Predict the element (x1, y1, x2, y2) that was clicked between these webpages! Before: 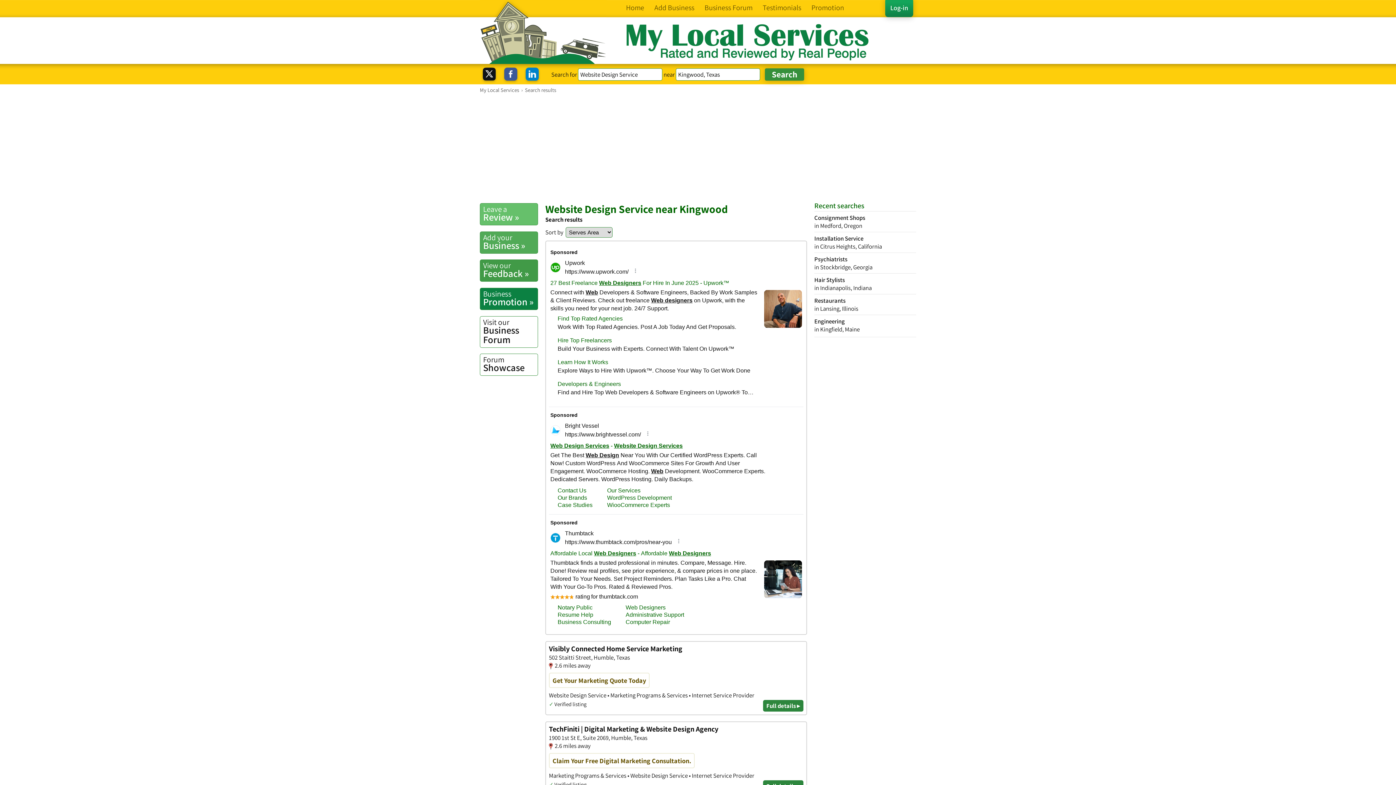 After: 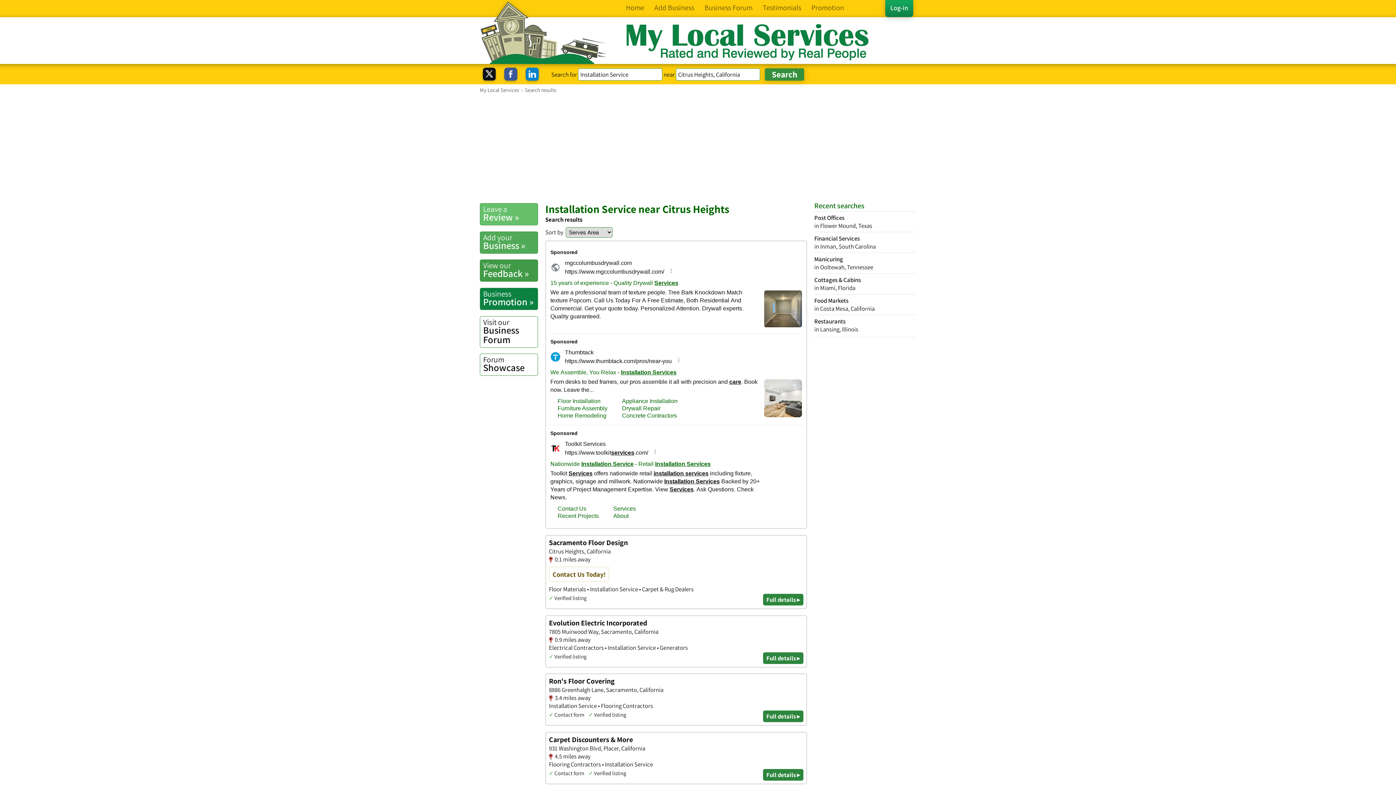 Action: label: Installation Service
in Citrus Heights, California bbox: (814, 232, 916, 250)